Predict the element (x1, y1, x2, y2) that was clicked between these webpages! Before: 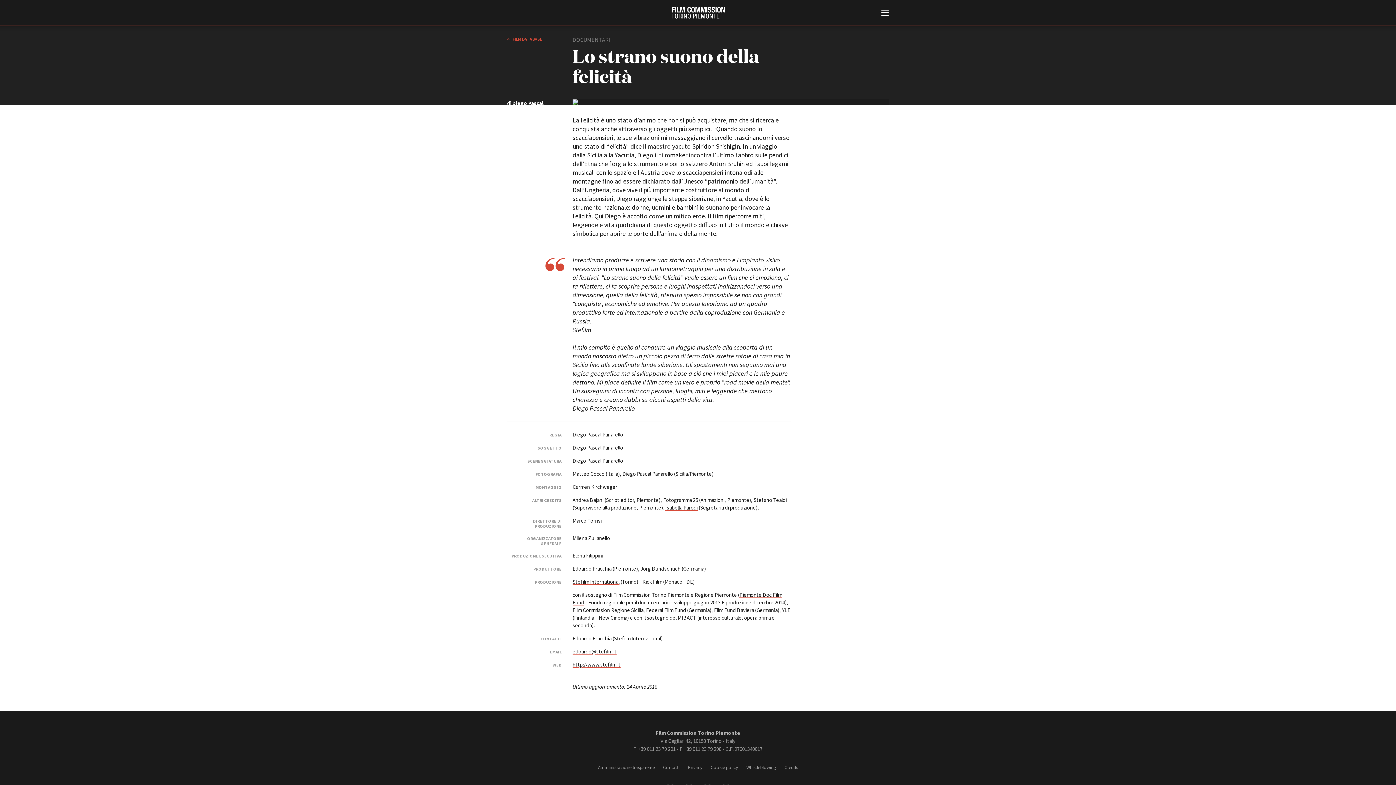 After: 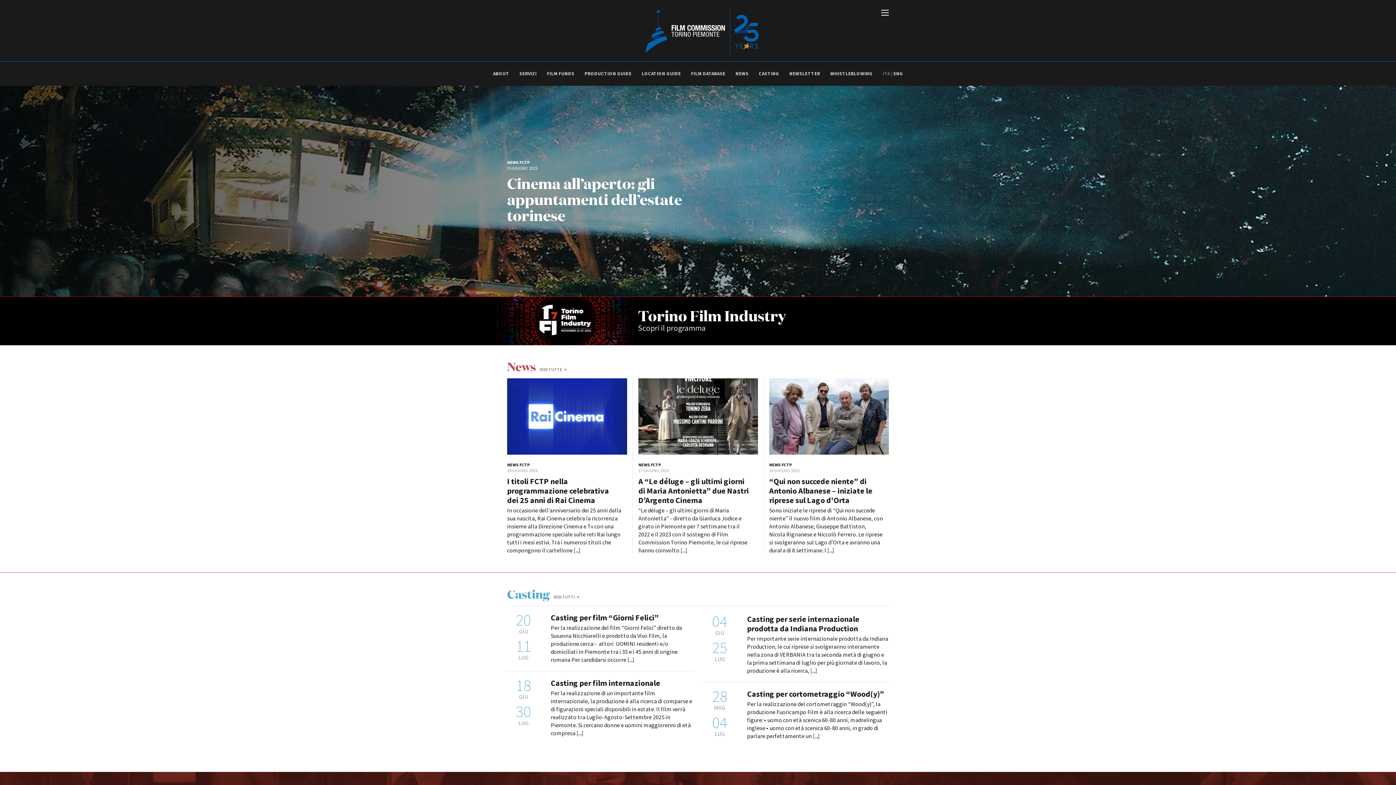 Action: label: Film Commission Torino Piemonte bbox: (671, 6, 724, 18)